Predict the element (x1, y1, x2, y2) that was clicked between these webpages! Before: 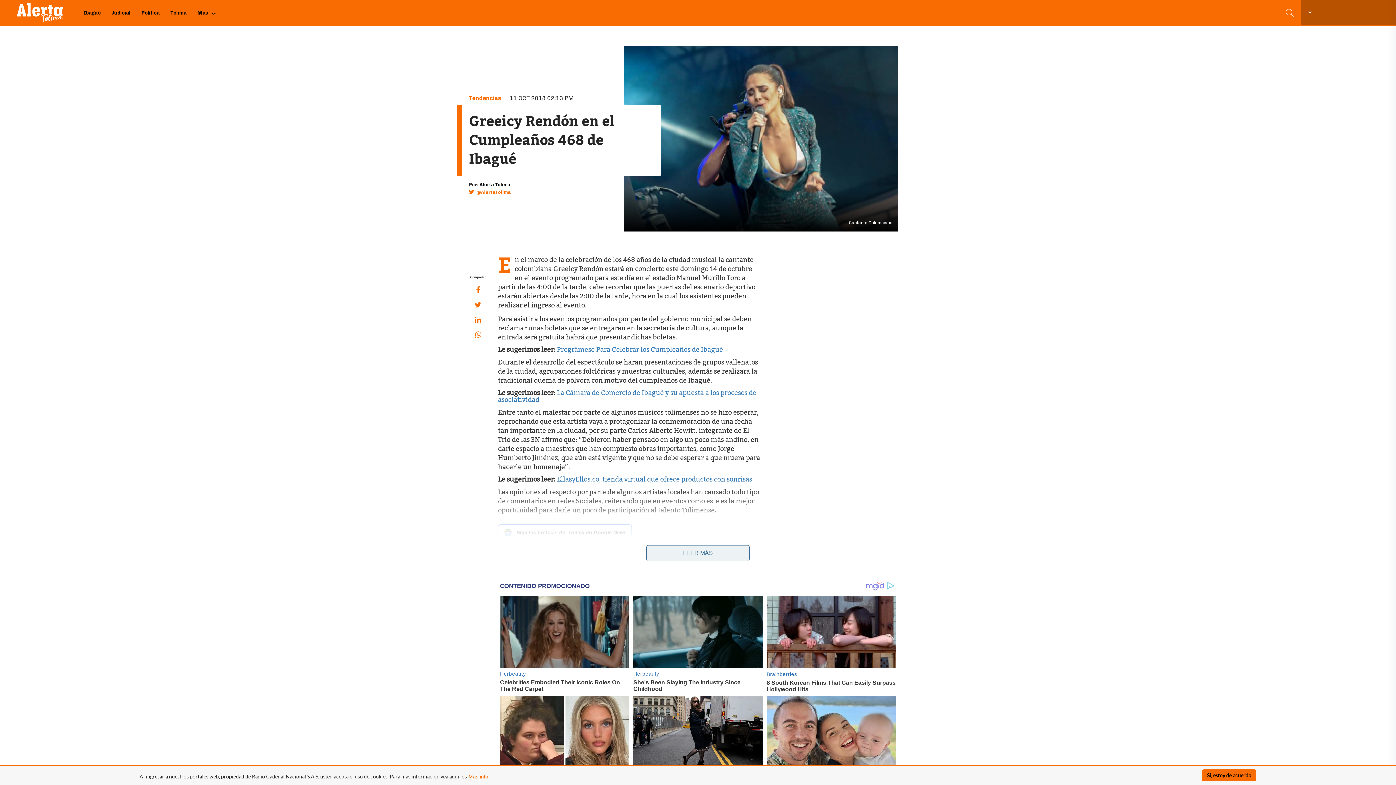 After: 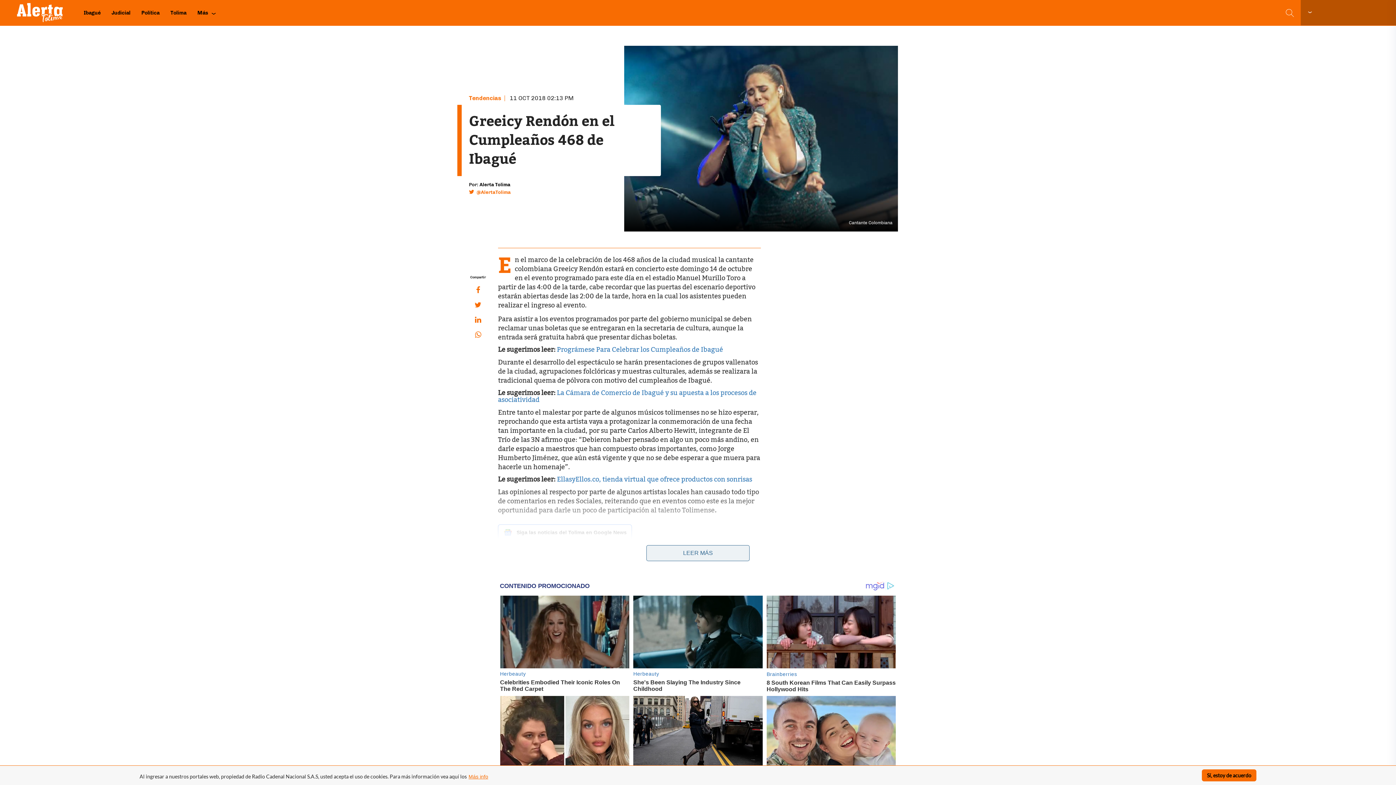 Action: bbox: (476, 189, 510, 194) label: @AlertaTolima